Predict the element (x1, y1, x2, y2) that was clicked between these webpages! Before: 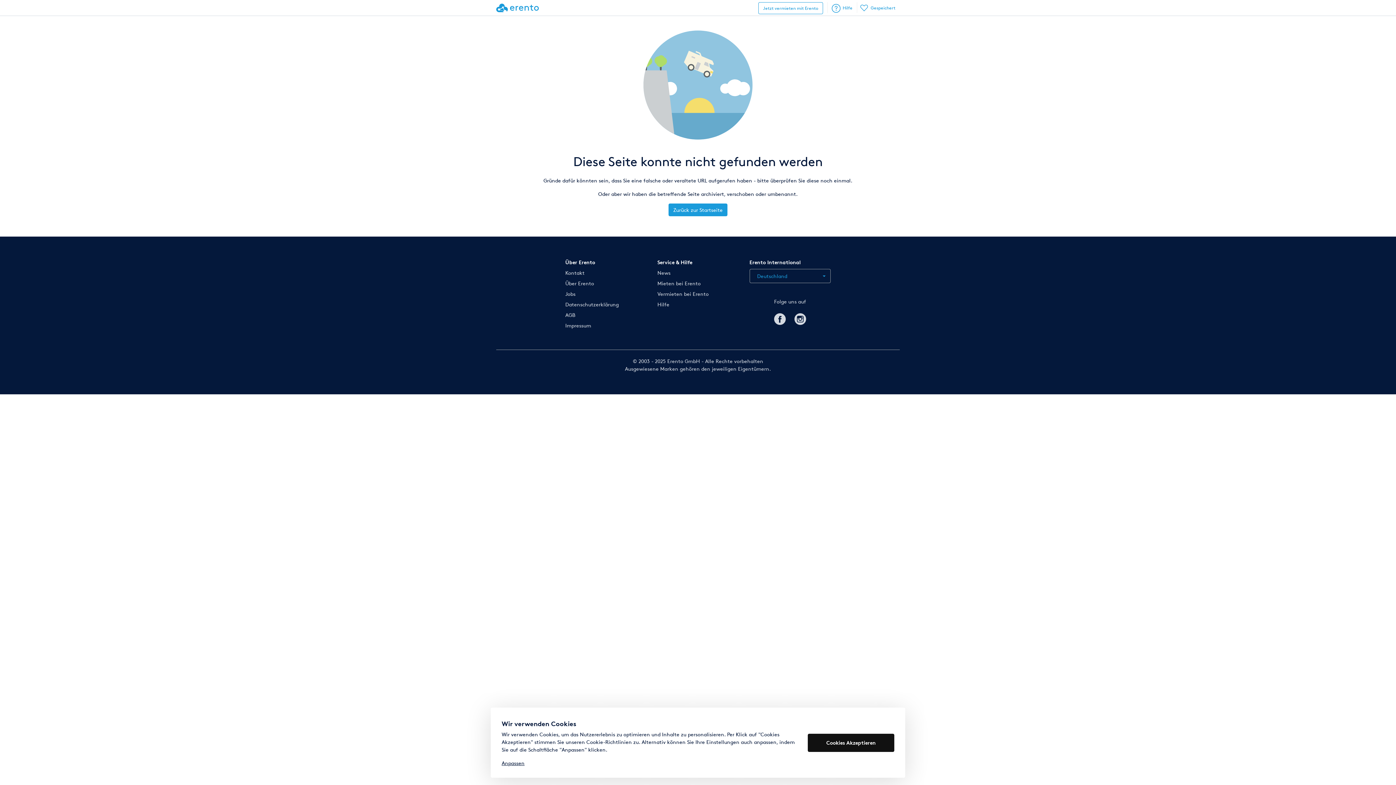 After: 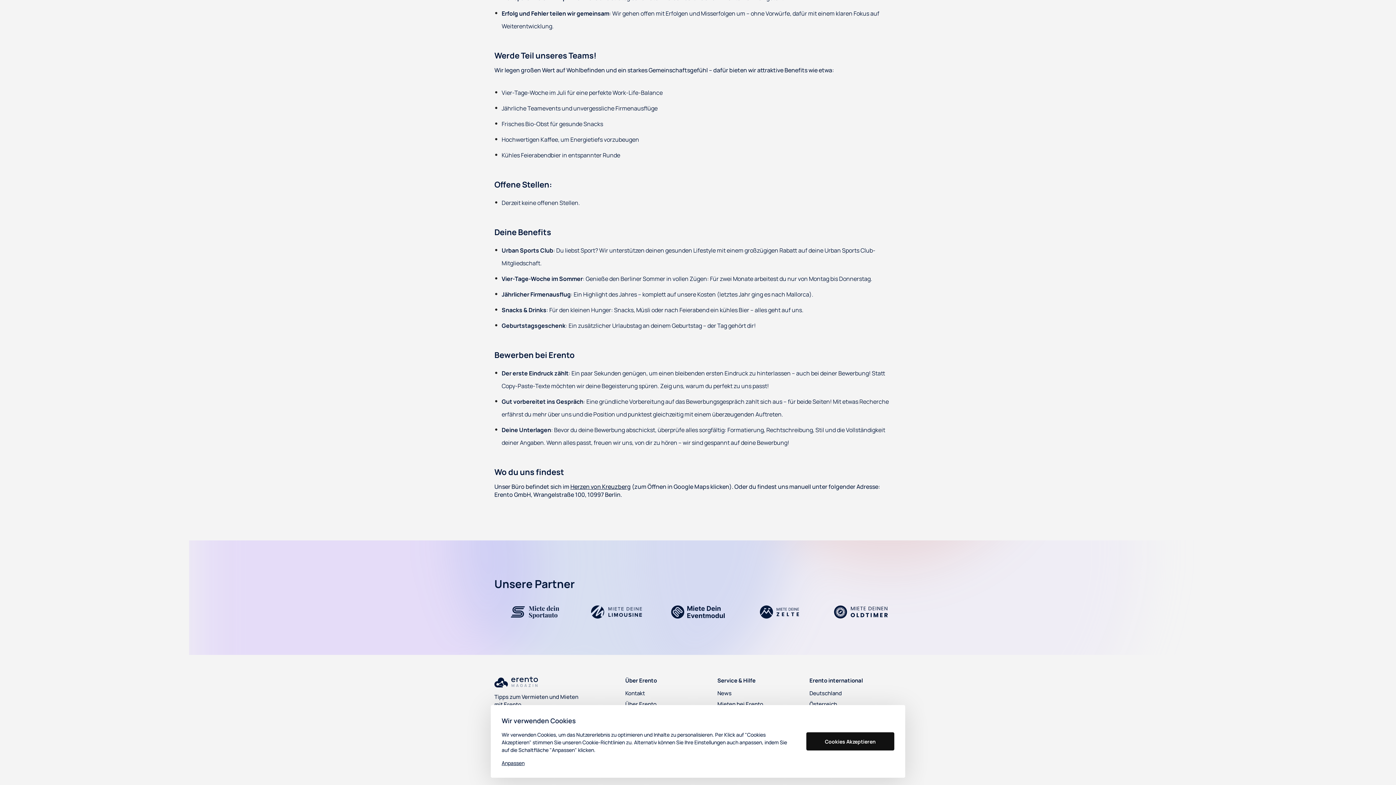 Action: bbox: (565, 290, 575, 297) label: Jobs